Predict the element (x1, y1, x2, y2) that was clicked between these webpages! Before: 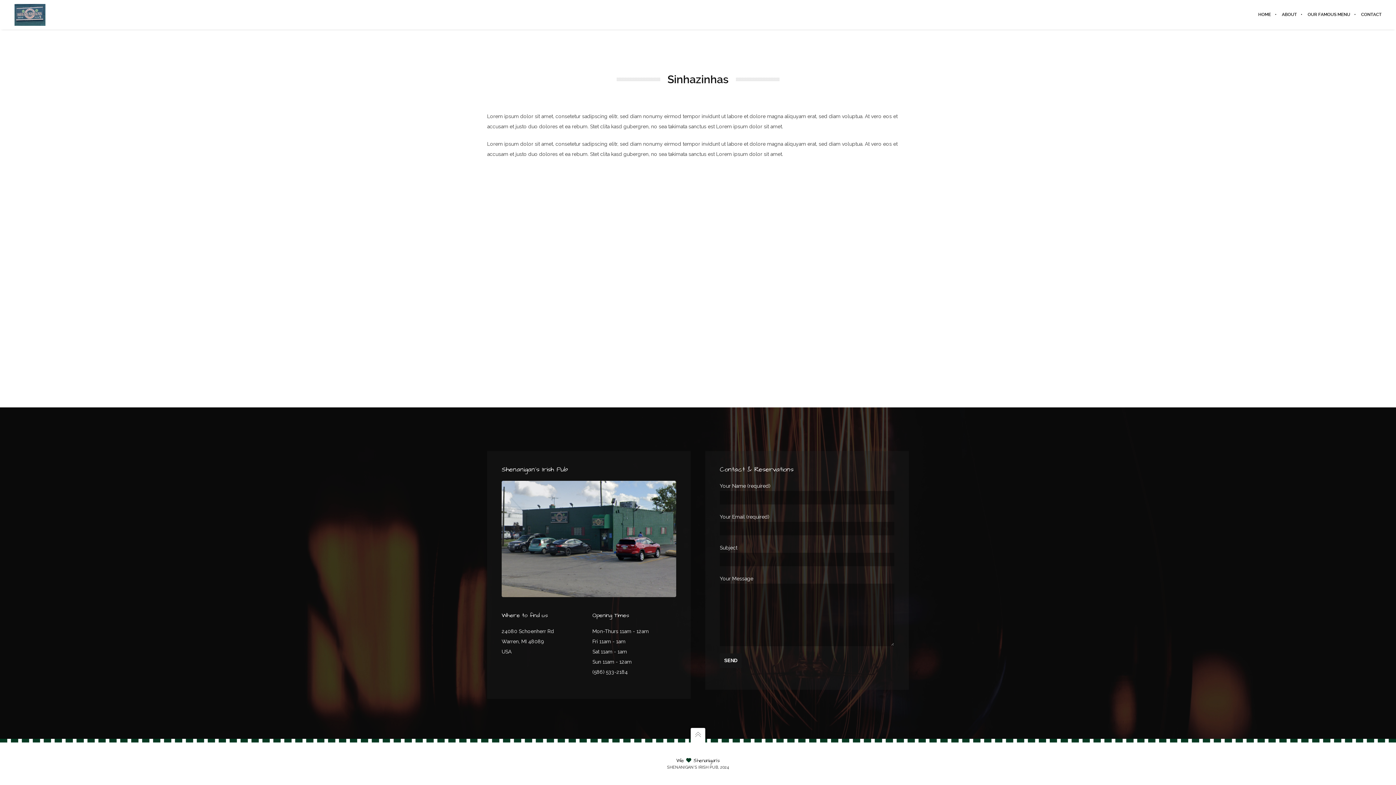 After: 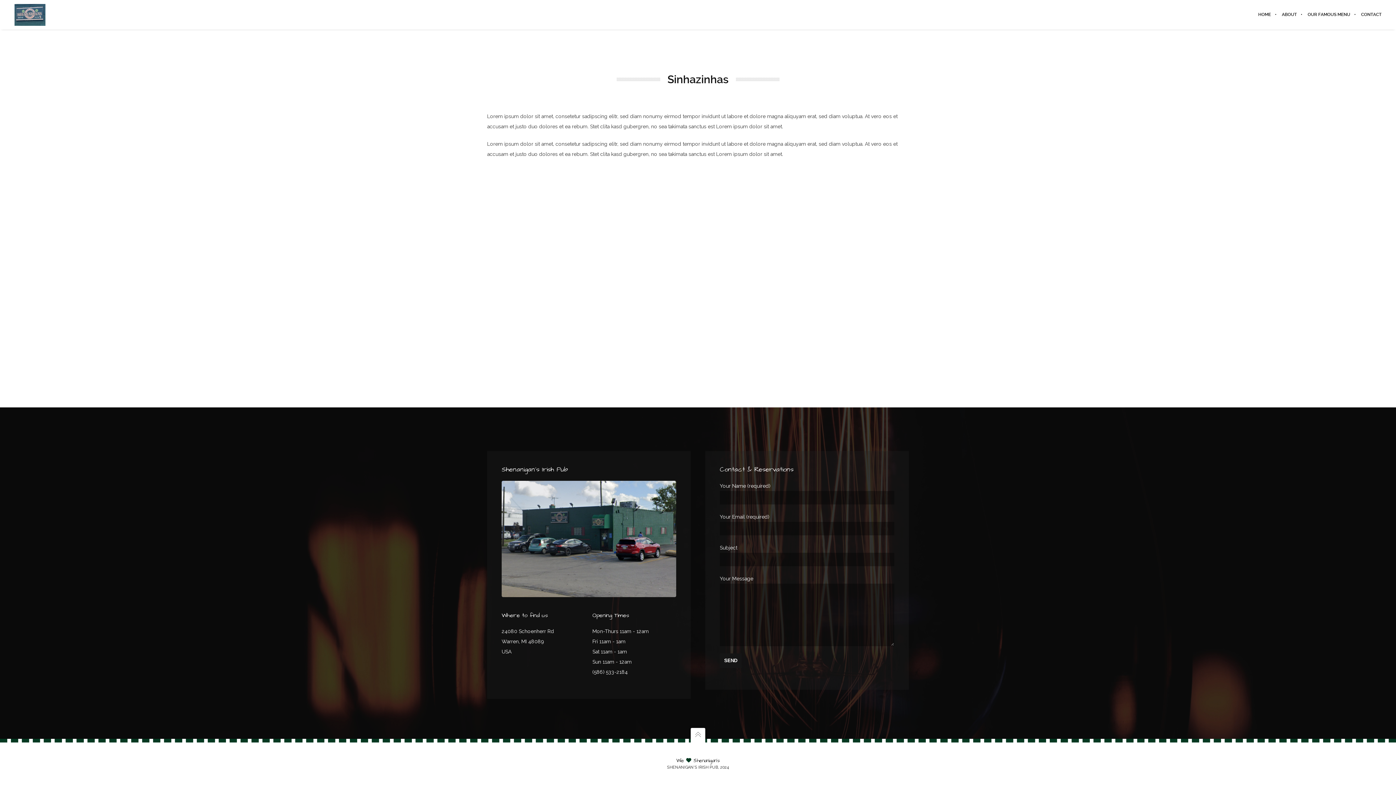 Action: bbox: (690, 728, 705, 742)